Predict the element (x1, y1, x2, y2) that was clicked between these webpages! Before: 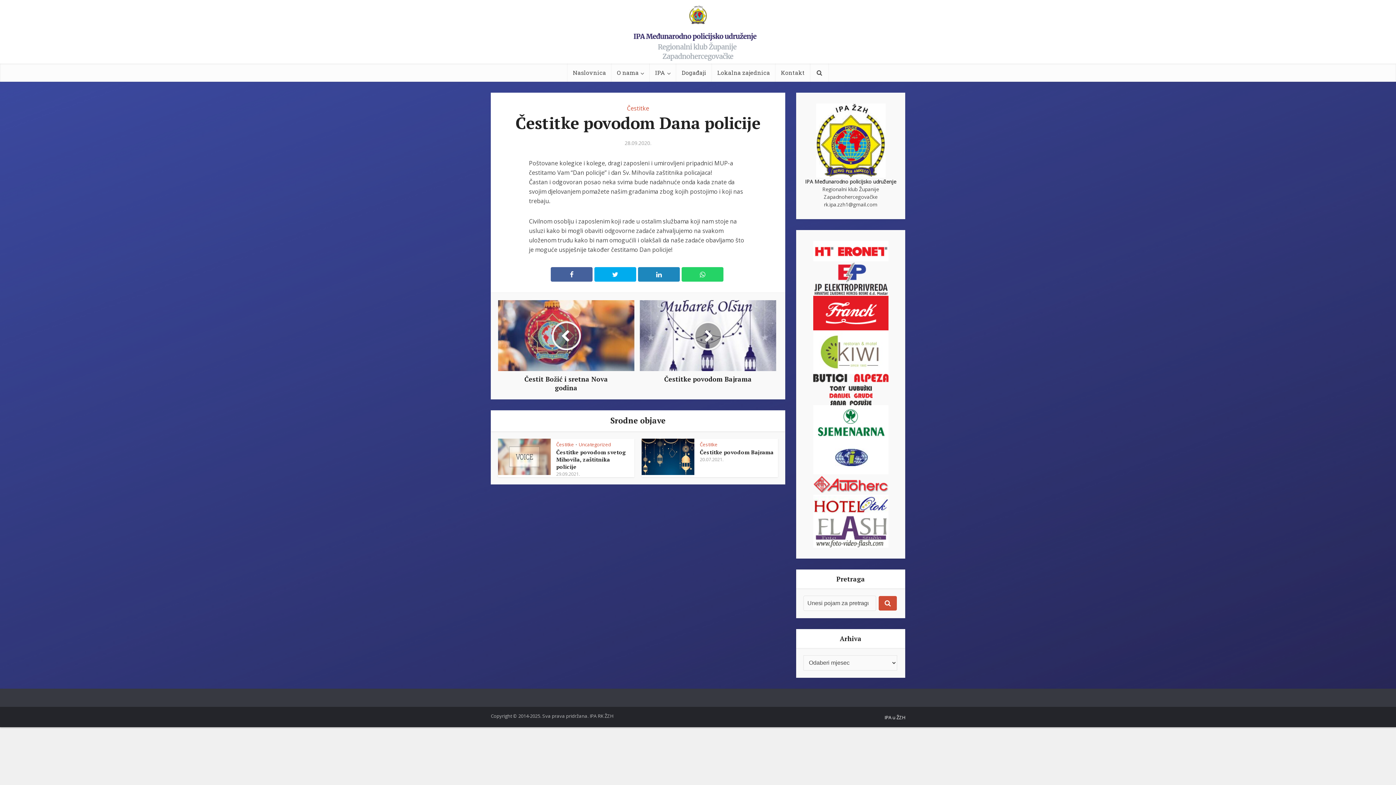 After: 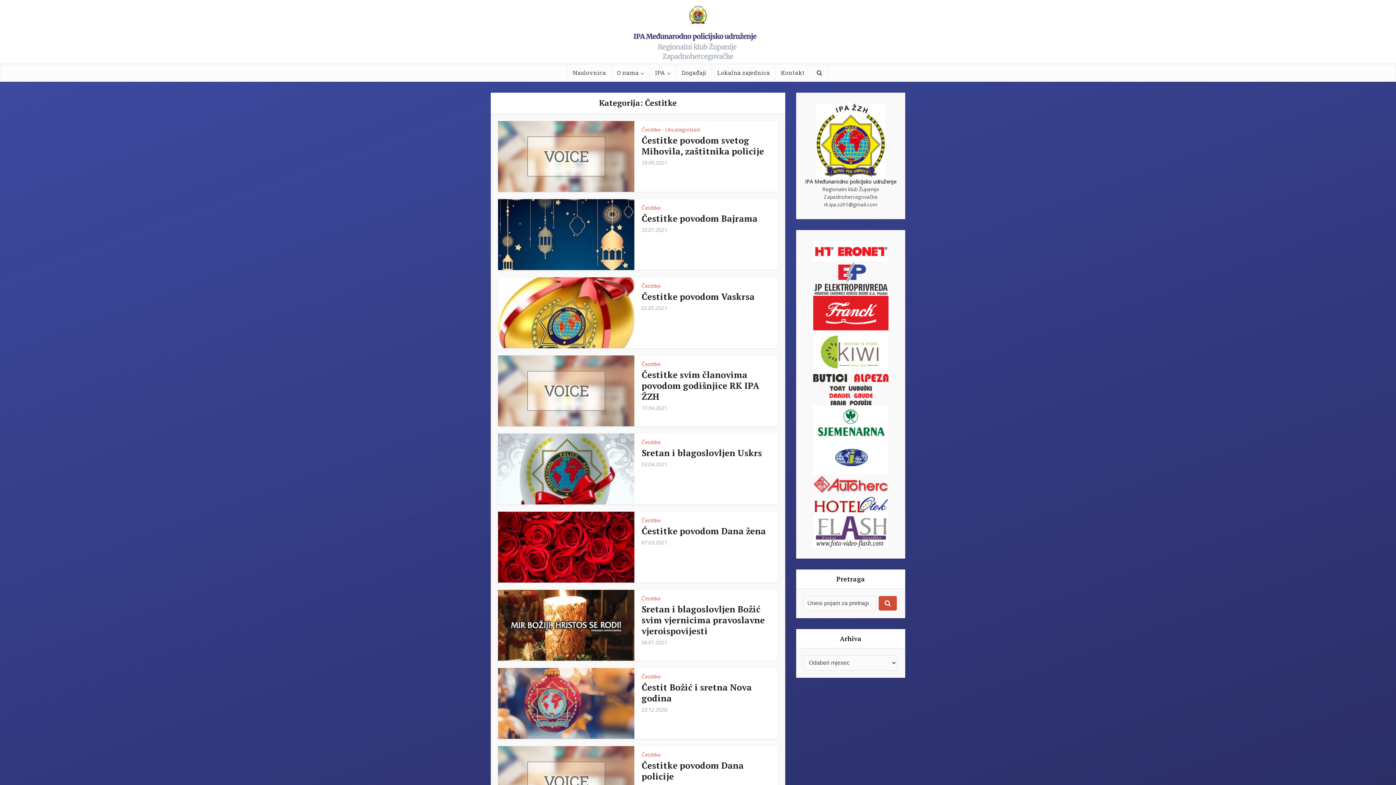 Action: bbox: (700, 441, 717, 448) label: Čestitke